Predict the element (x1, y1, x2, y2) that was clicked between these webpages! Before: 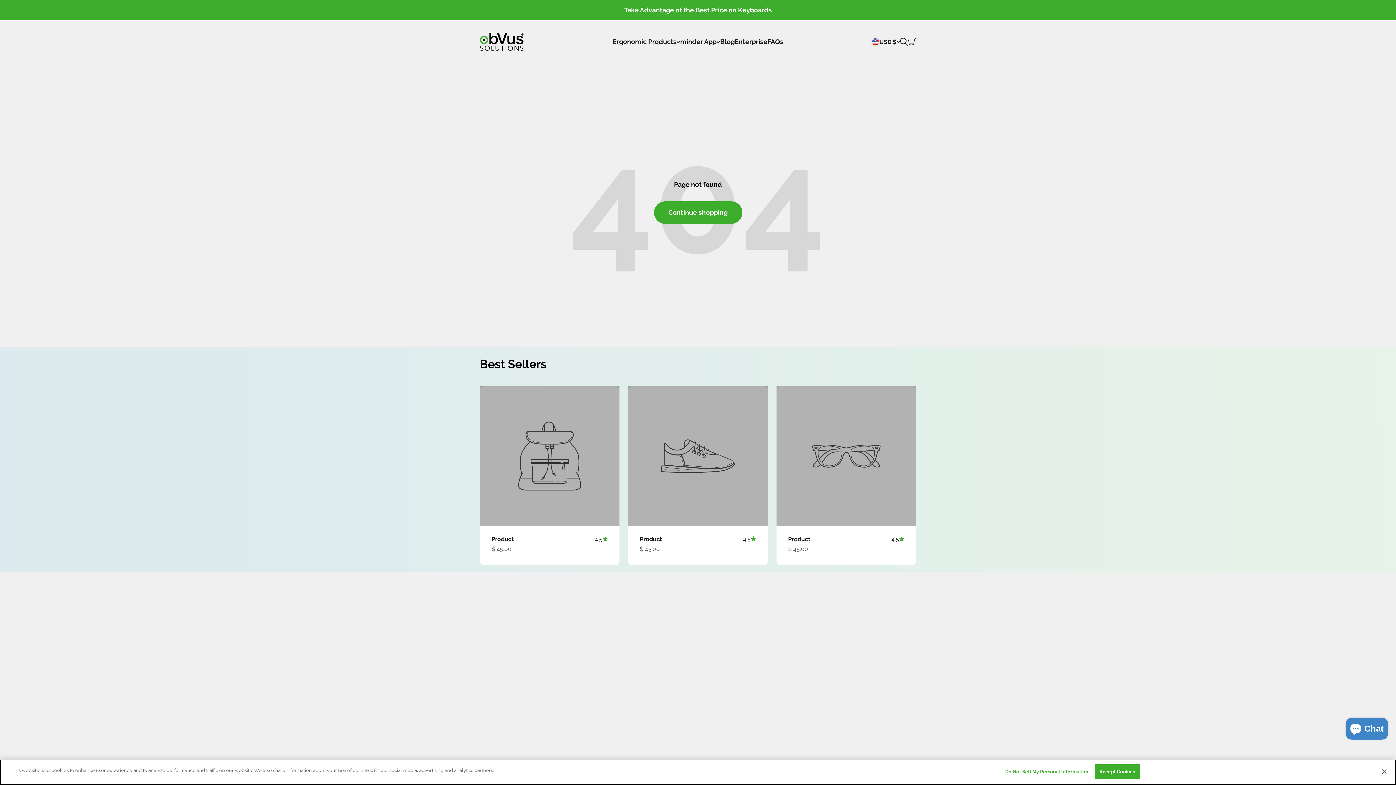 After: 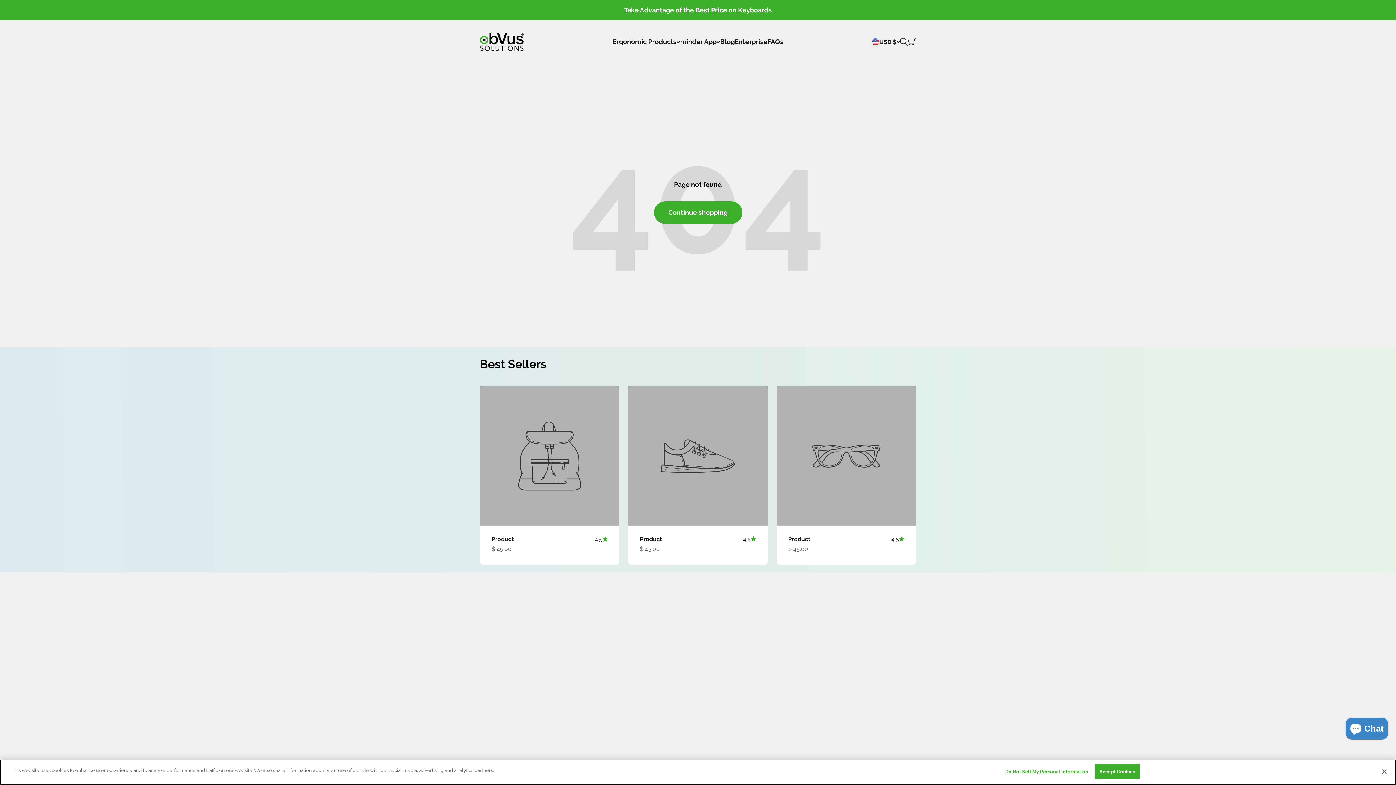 Action: bbox: (640, 536, 662, 543) label: Product